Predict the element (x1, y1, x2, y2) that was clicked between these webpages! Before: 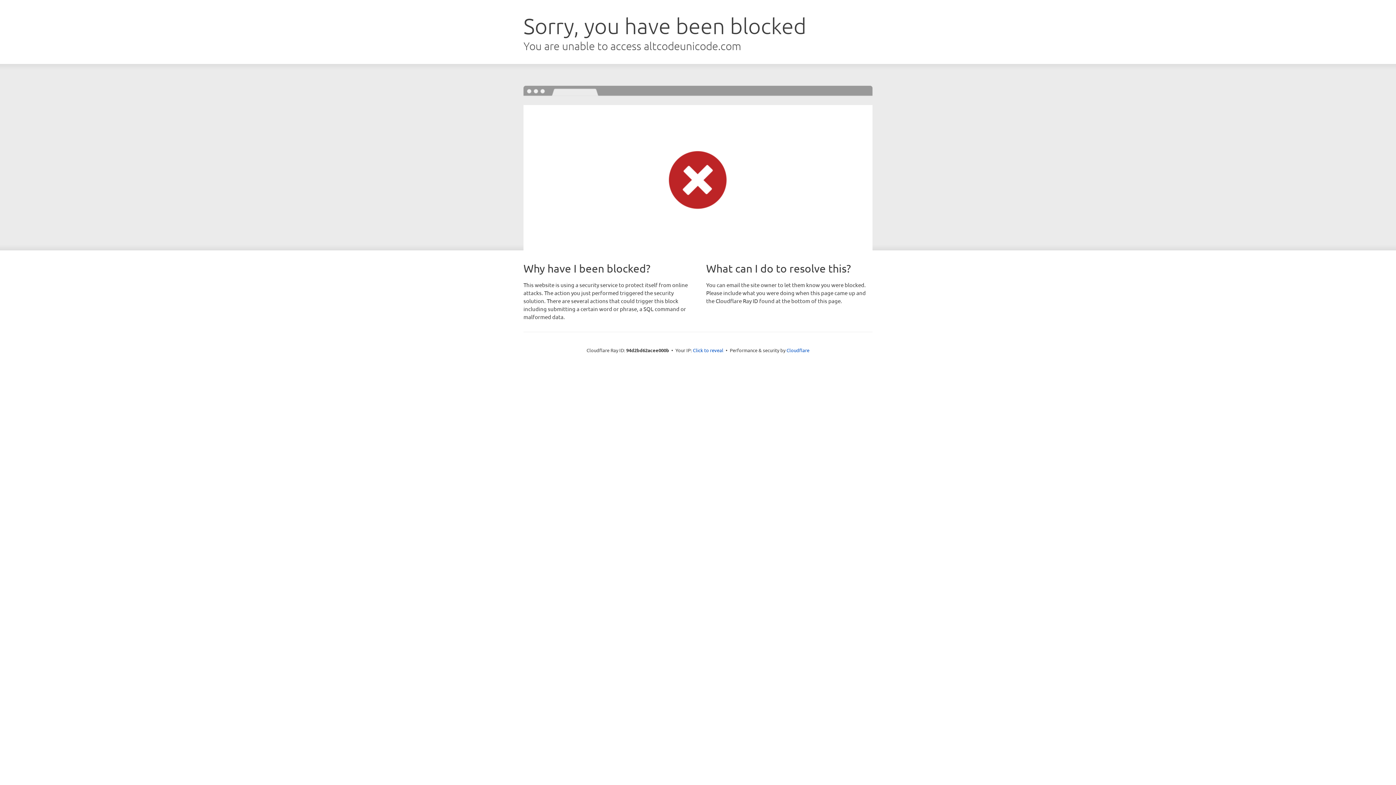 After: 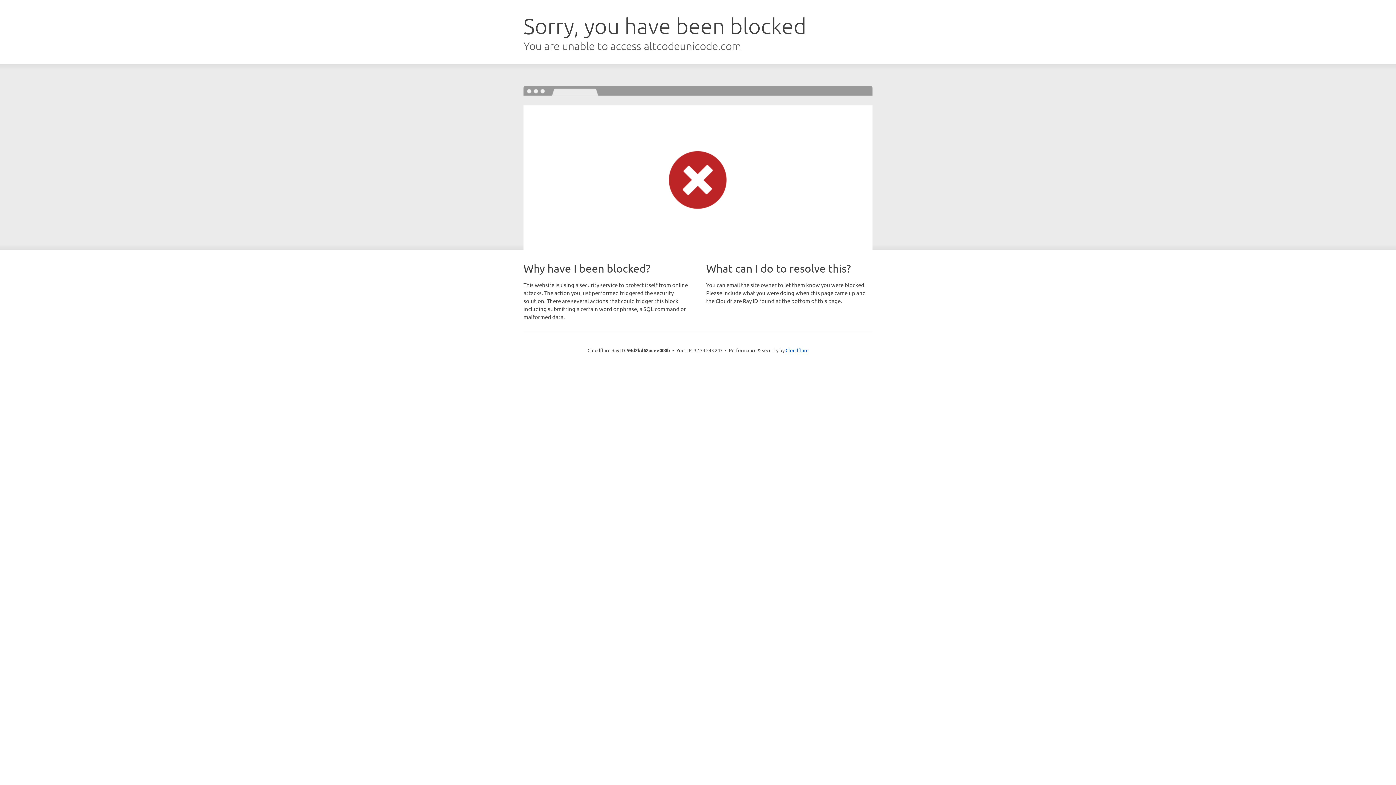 Action: bbox: (693, 346, 723, 353) label: Click to reveal